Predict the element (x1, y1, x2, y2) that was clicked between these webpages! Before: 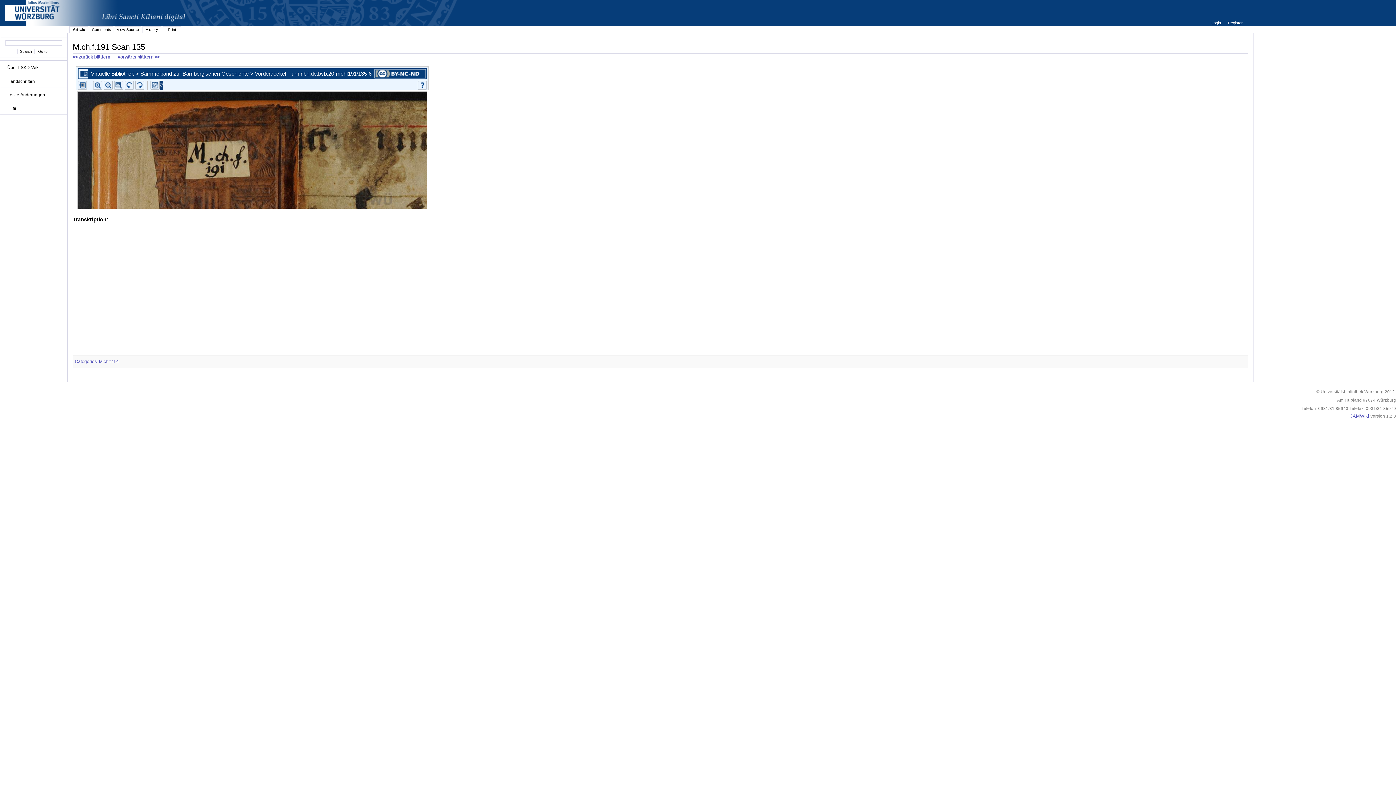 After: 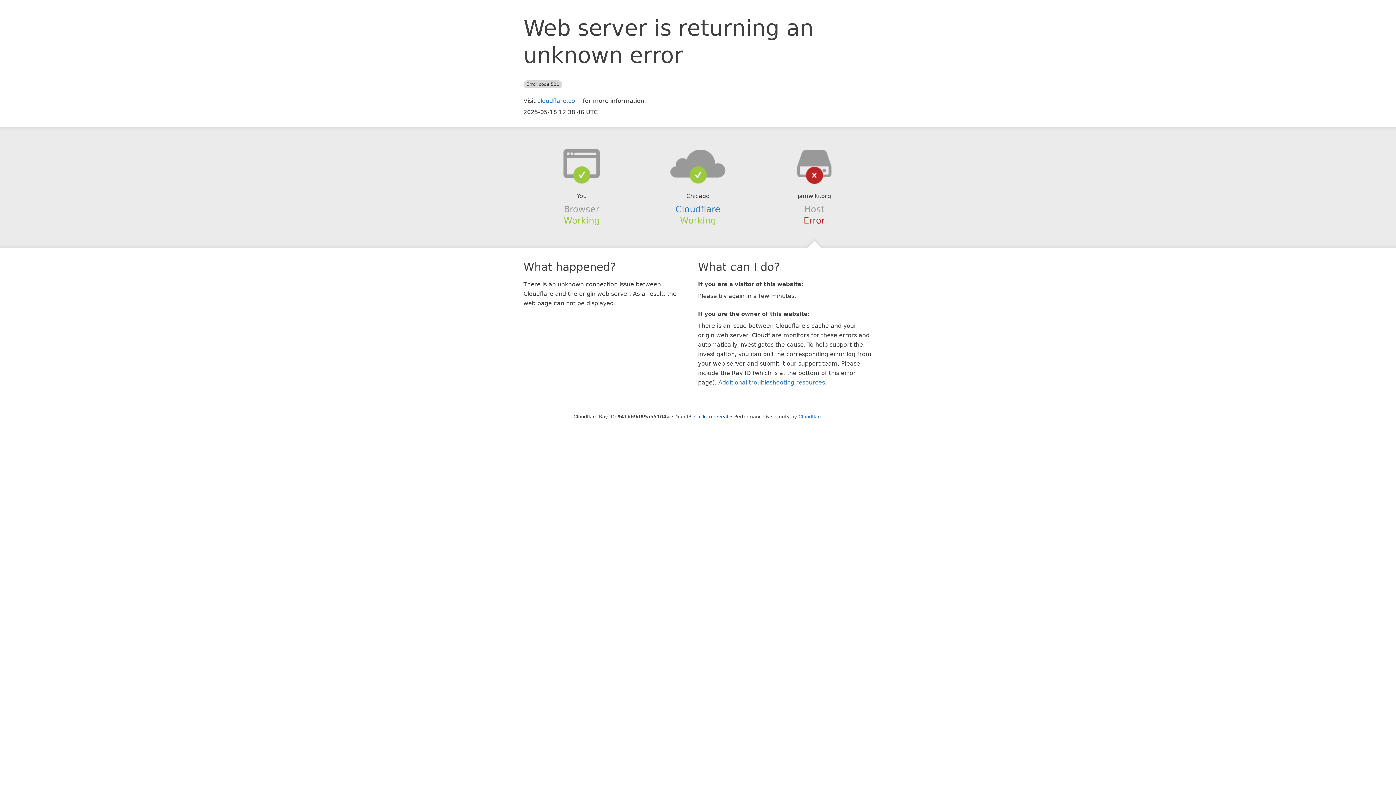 Action: bbox: (1350, 413, 1369, 419) label: JAMWiki